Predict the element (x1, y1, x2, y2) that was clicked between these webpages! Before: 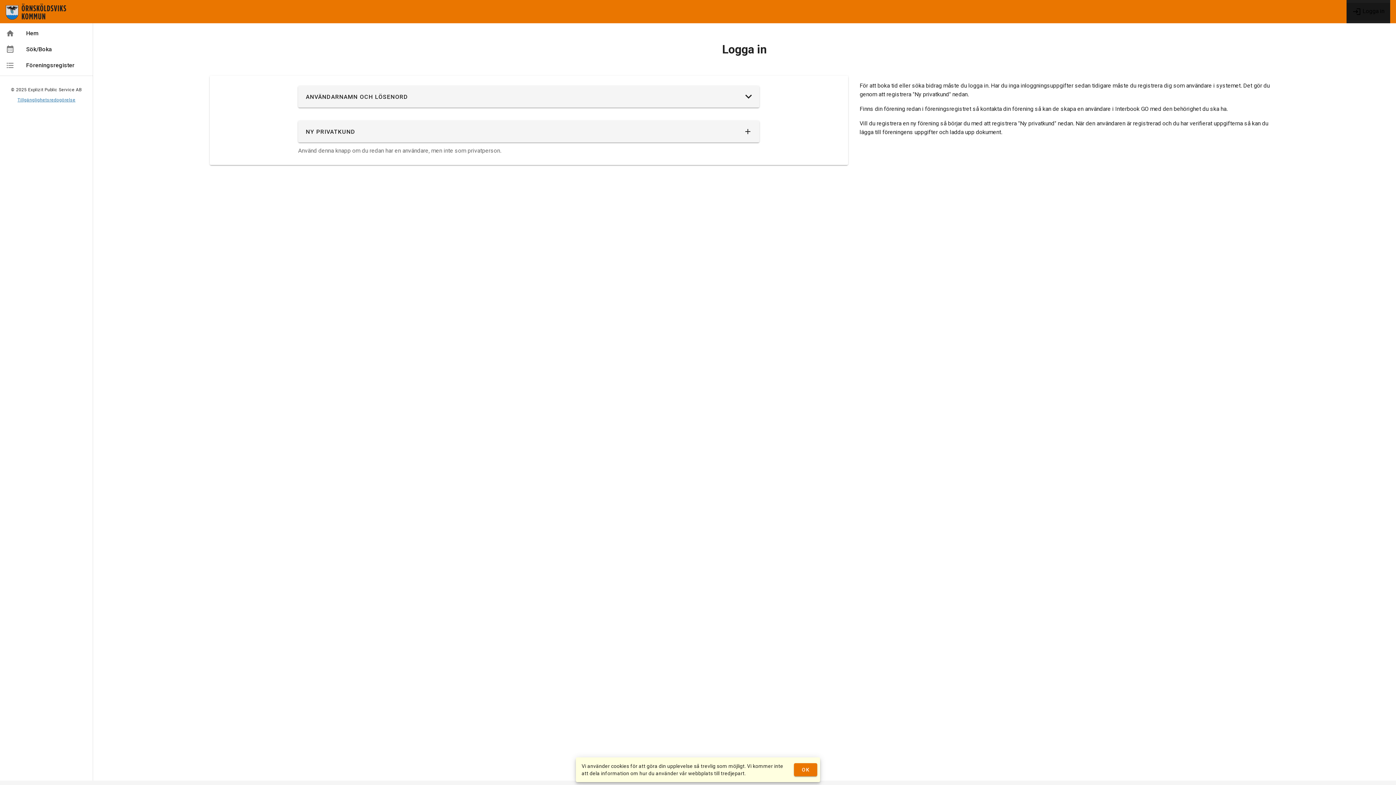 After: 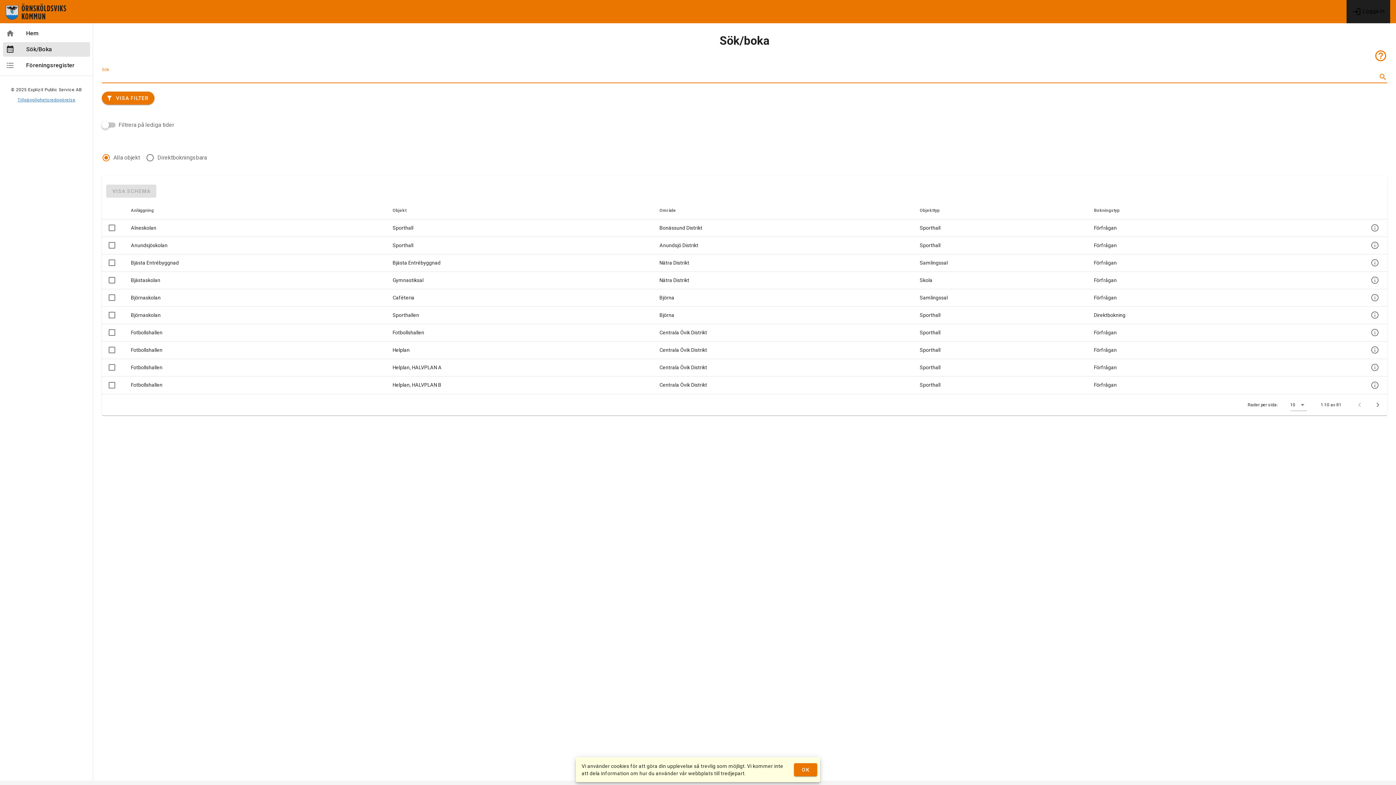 Action: bbox: (2, 42, 90, 56) label: Sök/Boka